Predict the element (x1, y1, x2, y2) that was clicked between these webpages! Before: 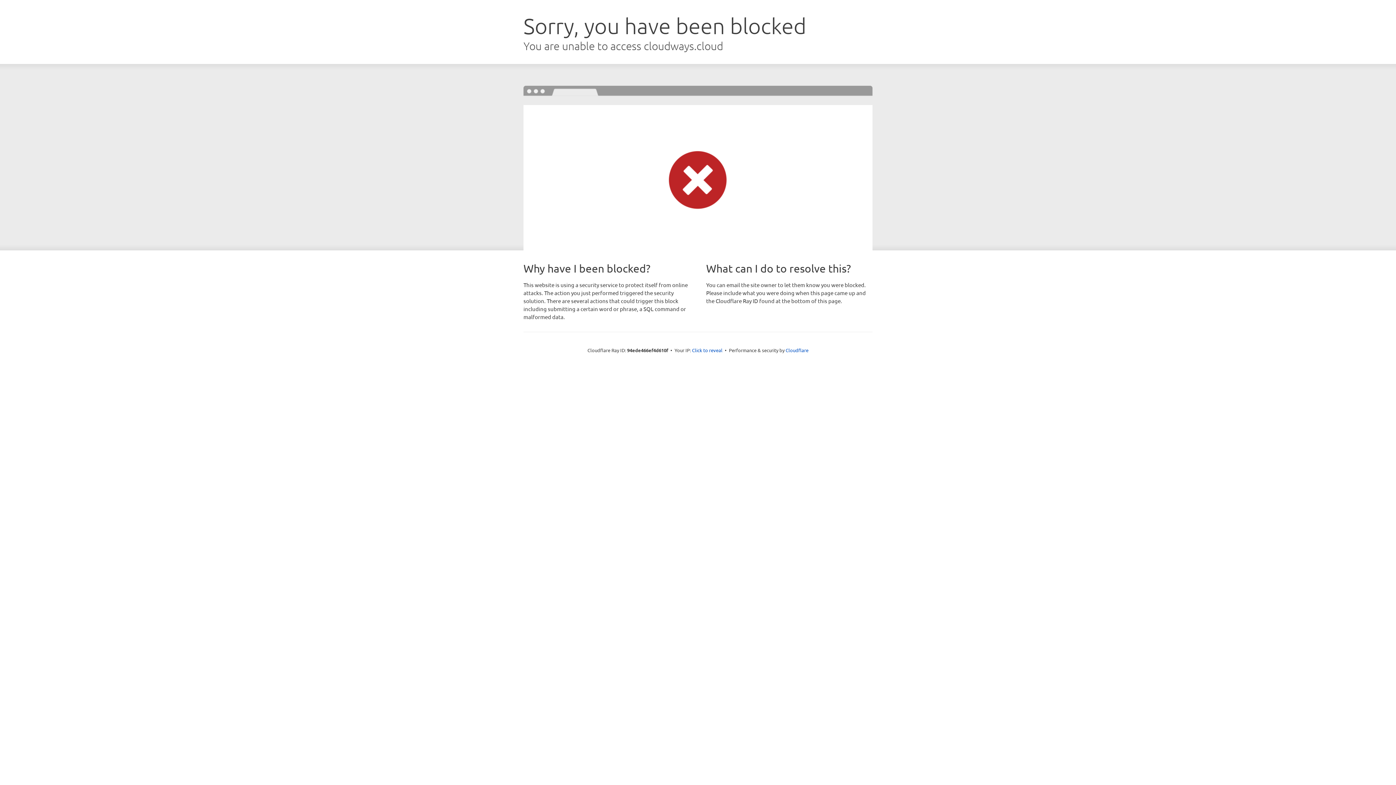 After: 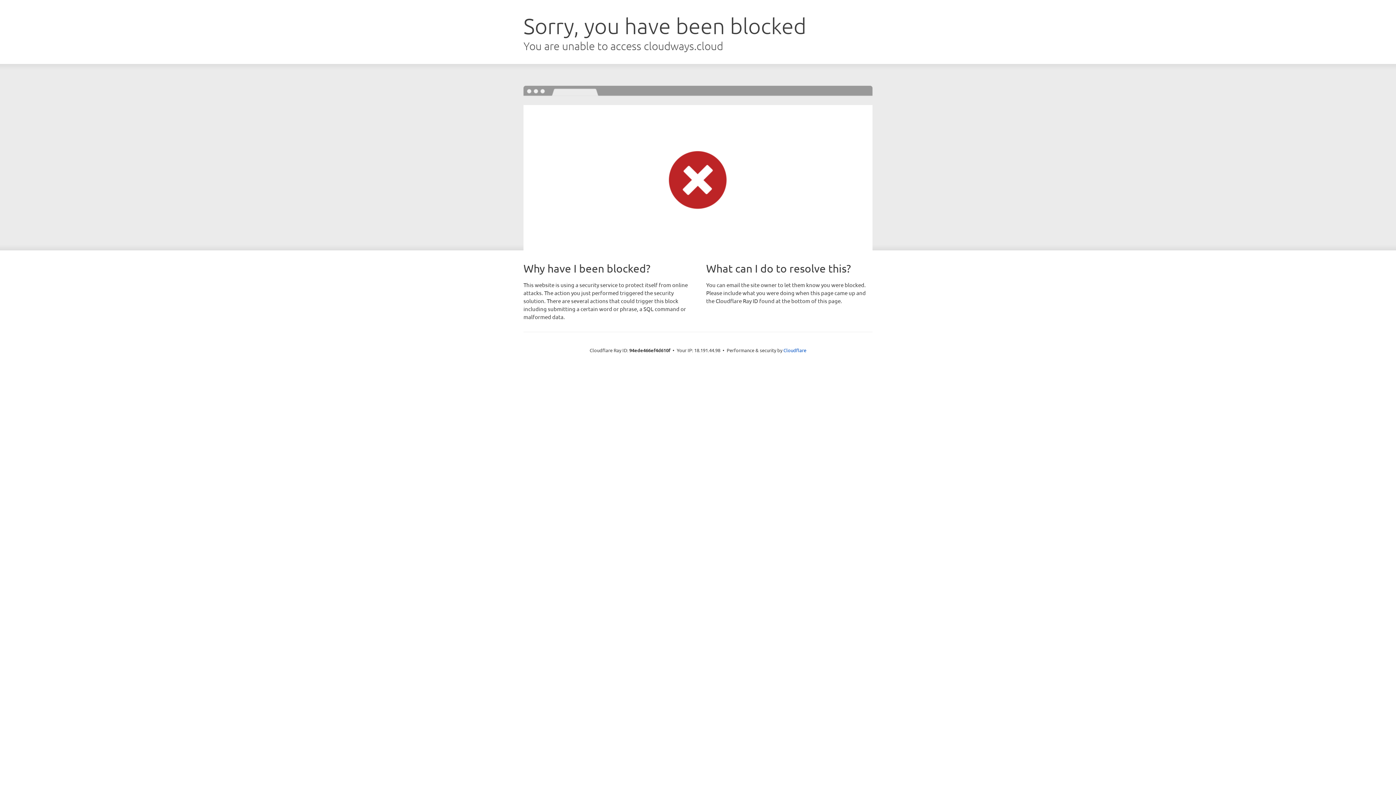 Action: bbox: (692, 346, 722, 353) label: Click to reveal